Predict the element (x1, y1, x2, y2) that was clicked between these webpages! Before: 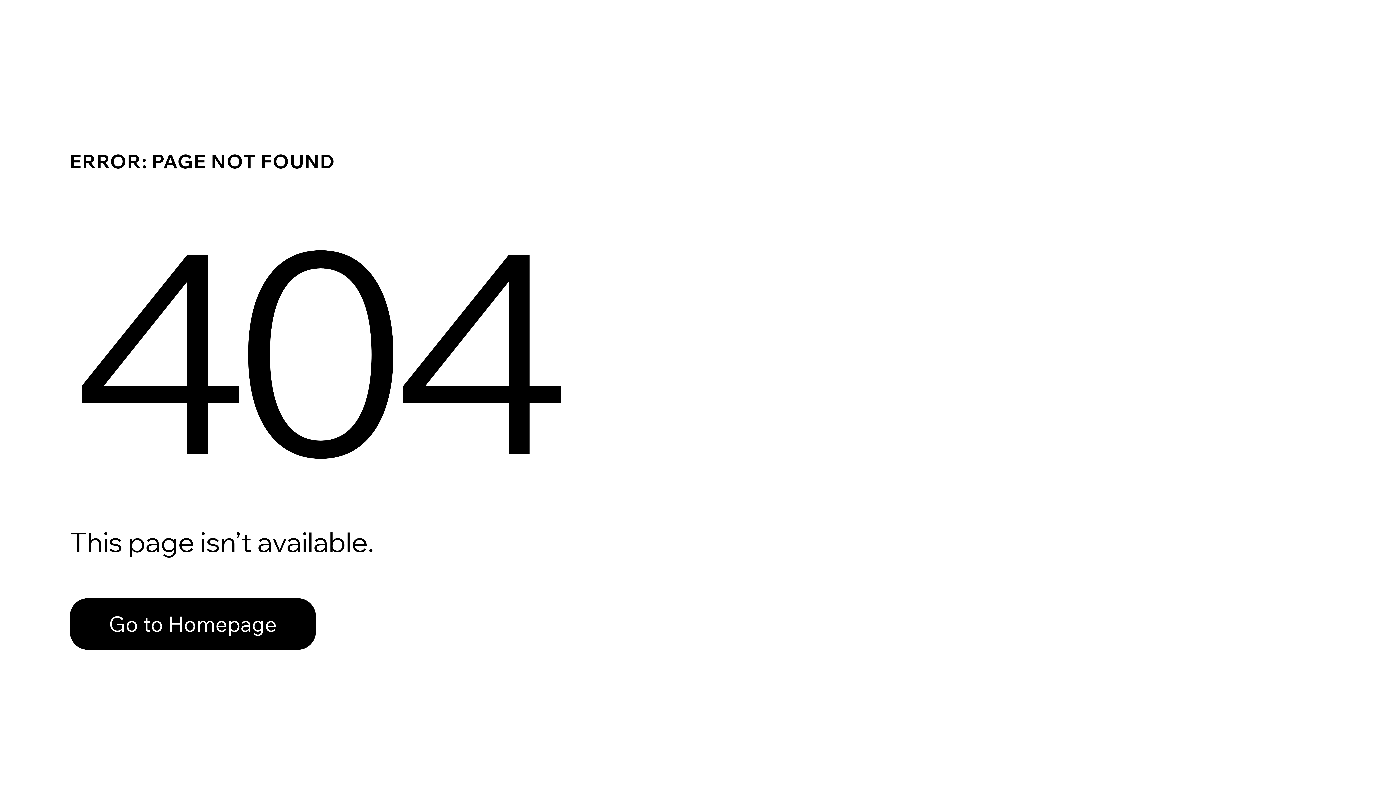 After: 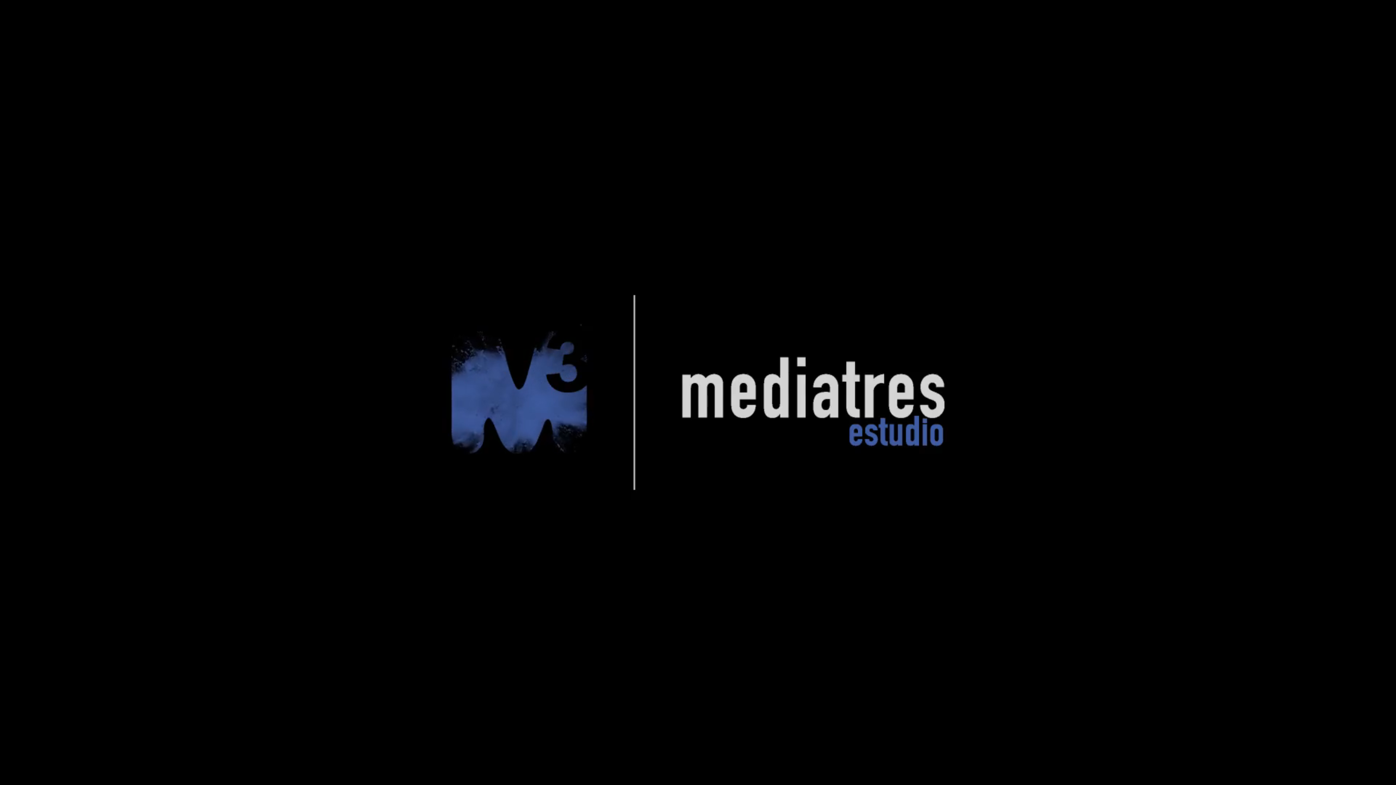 Action: bbox: (69, 598, 316, 650) label: Go to Homepage